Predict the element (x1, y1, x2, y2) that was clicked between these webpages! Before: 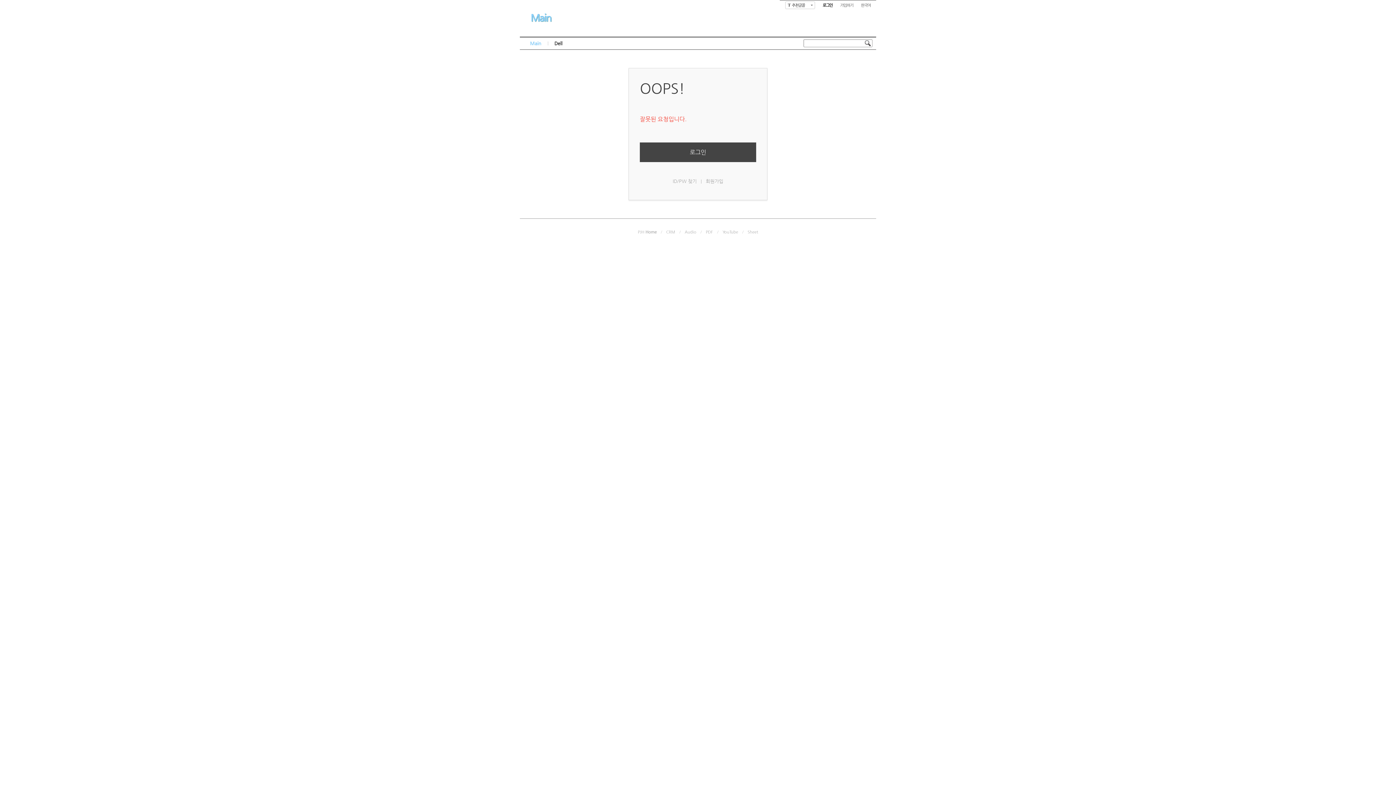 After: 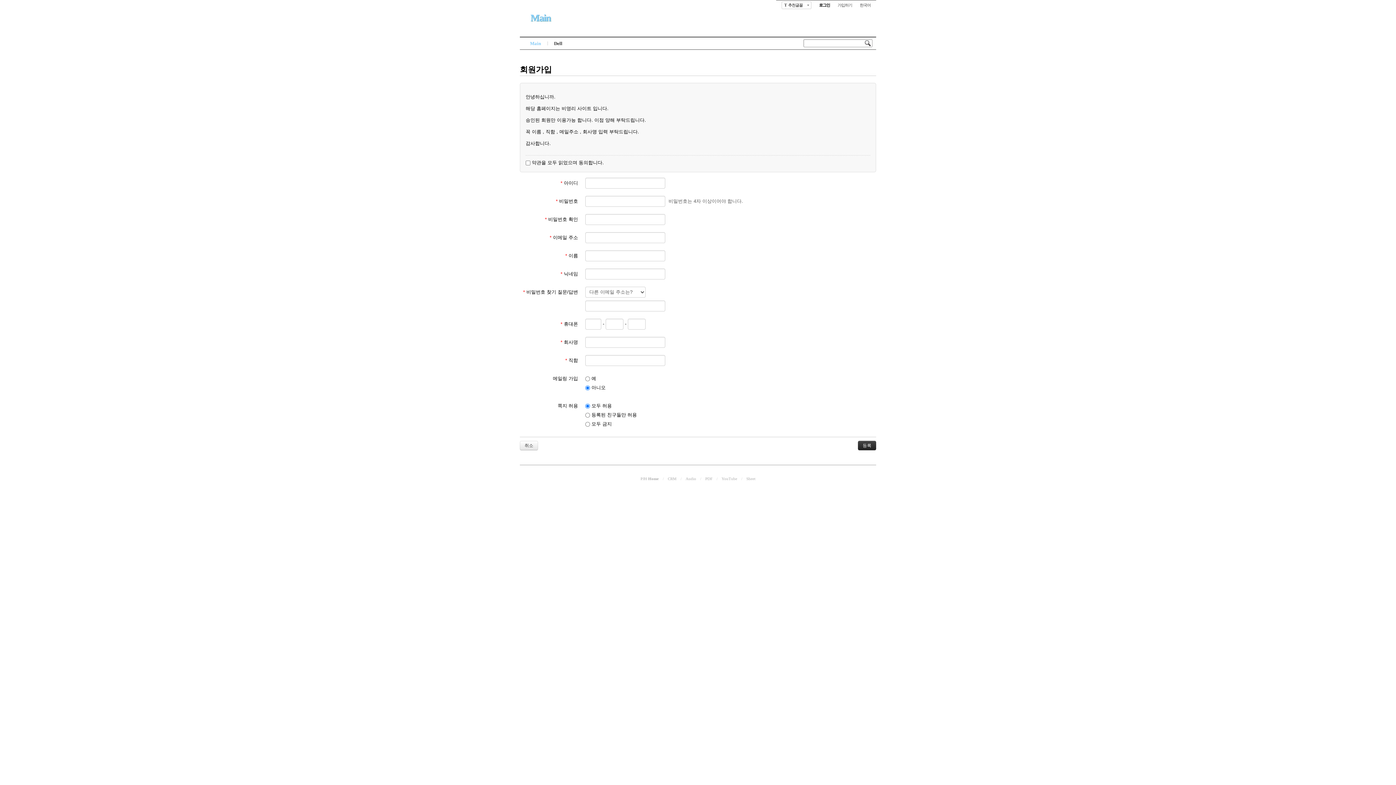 Action: bbox: (840, 2, 853, 7) label: 가입하기